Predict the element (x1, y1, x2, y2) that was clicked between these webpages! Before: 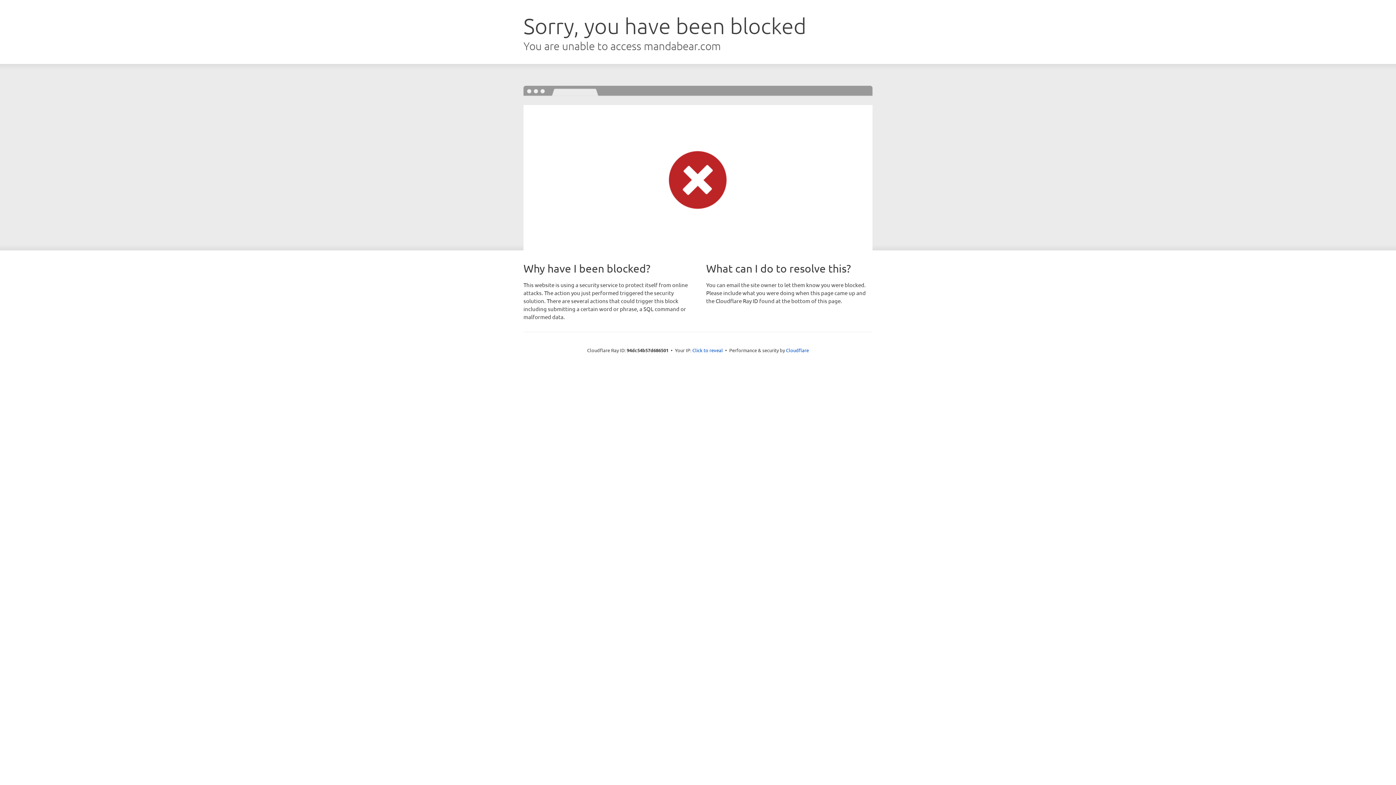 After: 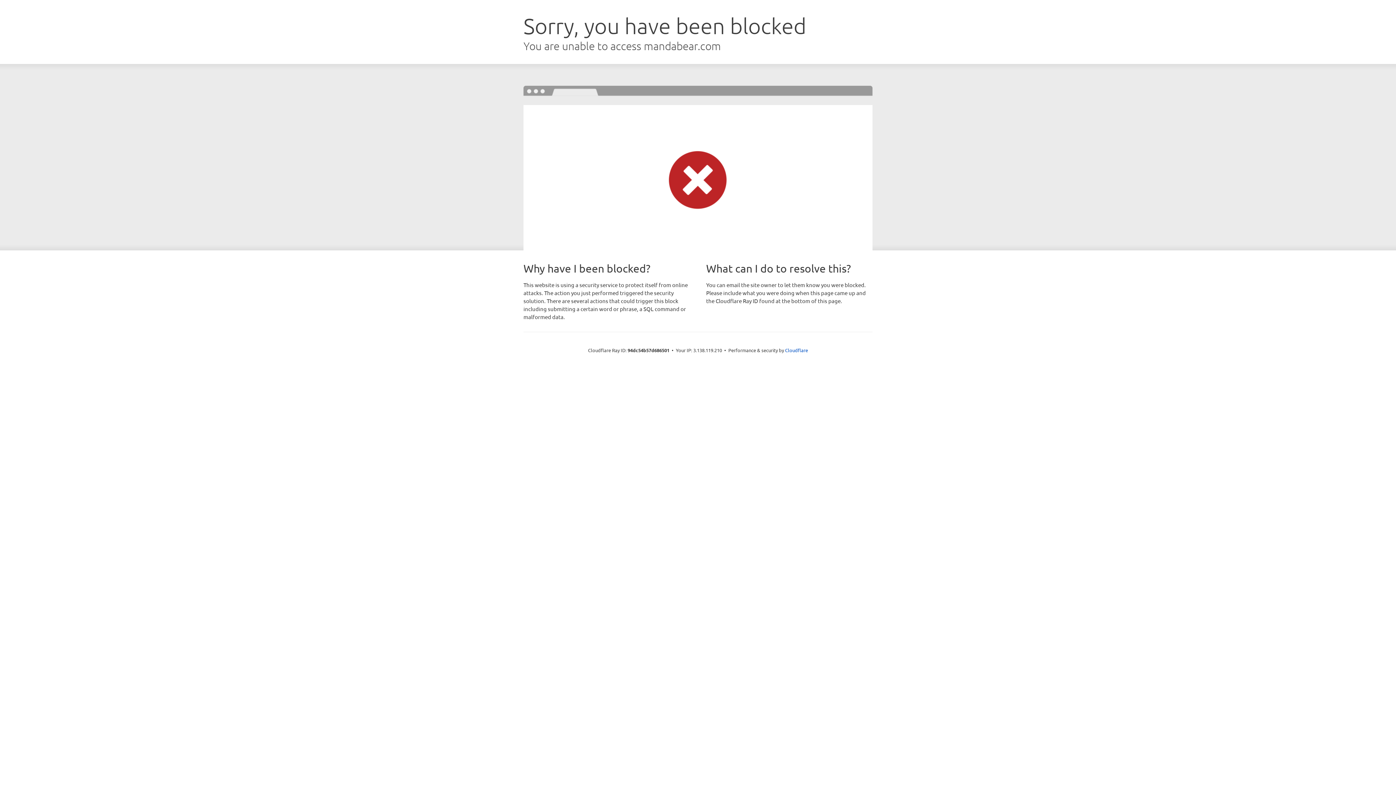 Action: bbox: (692, 346, 723, 353) label: Click to reveal